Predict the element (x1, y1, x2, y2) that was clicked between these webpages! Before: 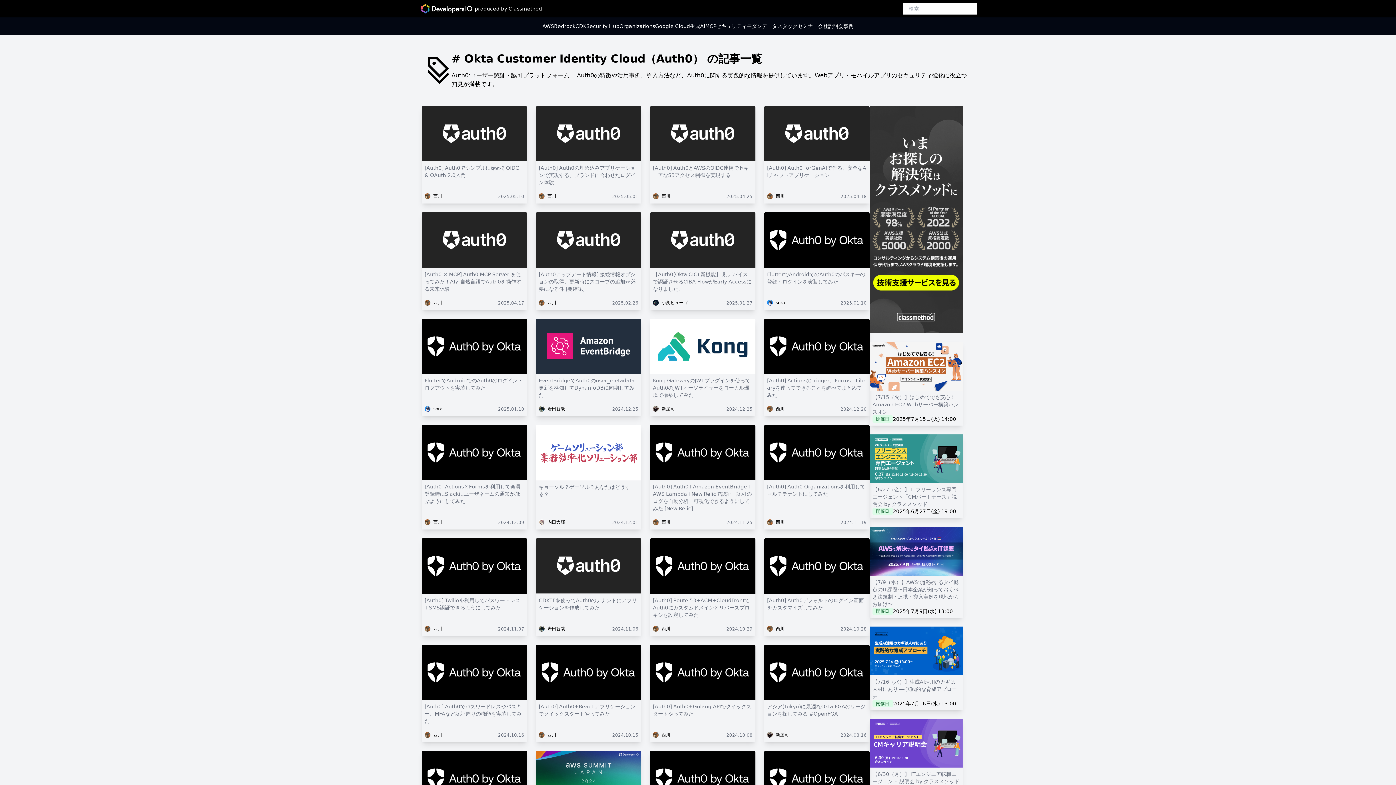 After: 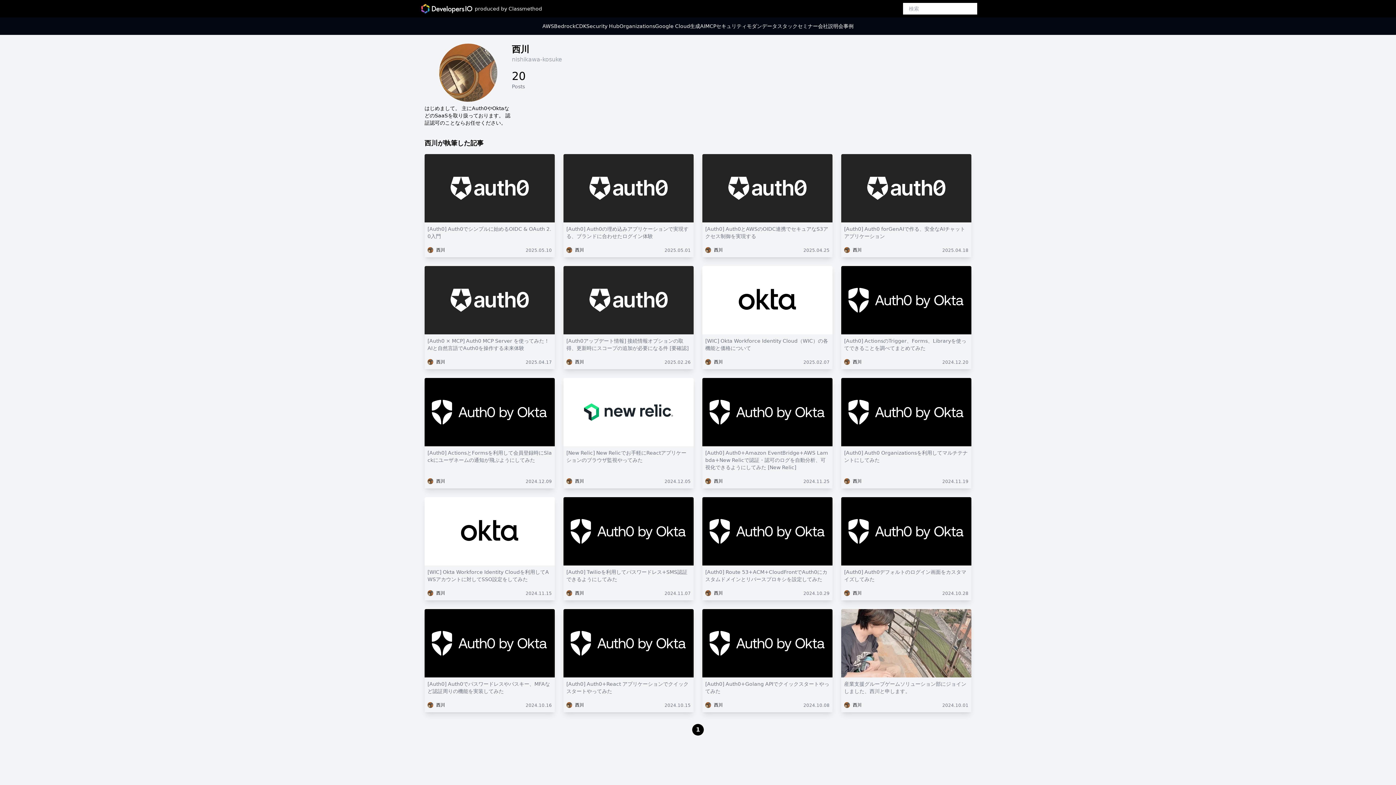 Action: bbox: (653, 193, 670, 199) label: 西川